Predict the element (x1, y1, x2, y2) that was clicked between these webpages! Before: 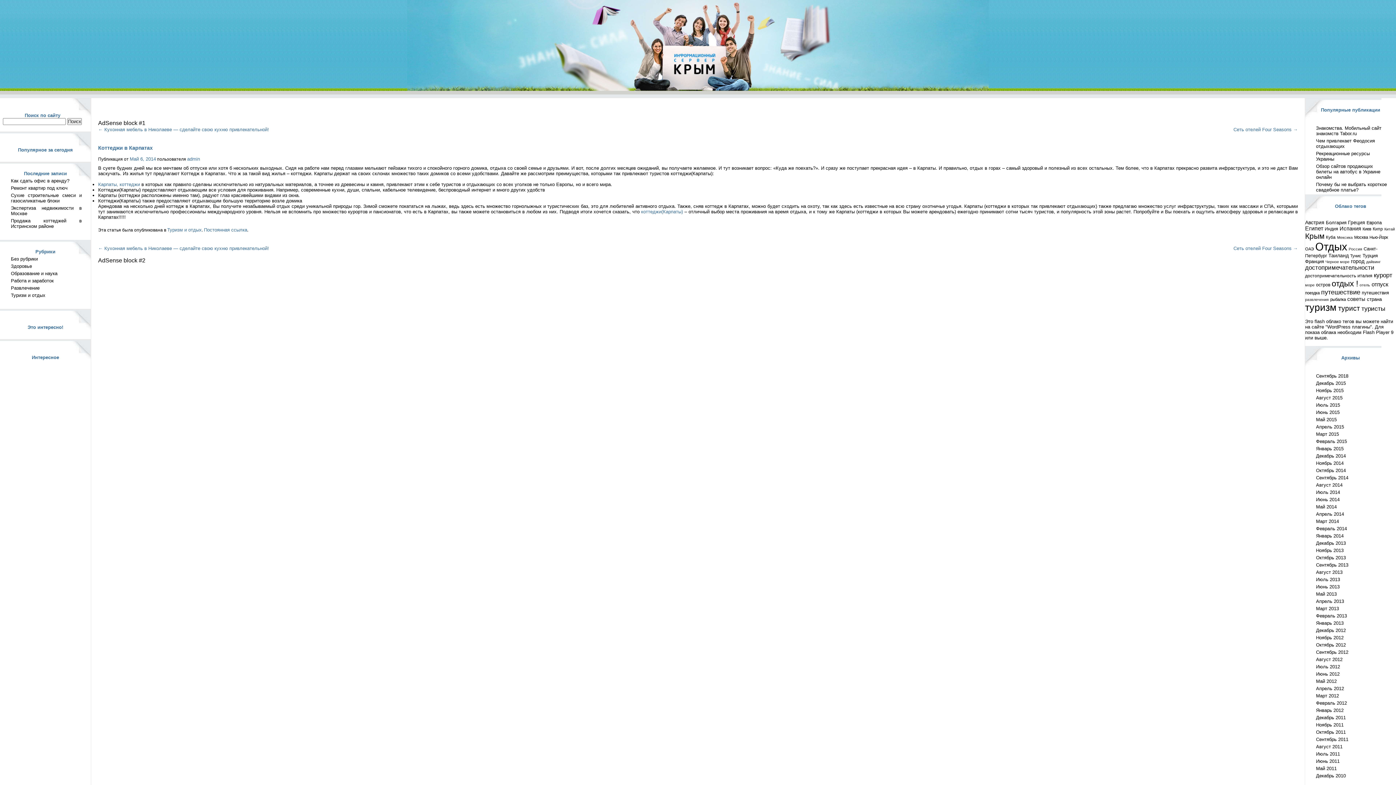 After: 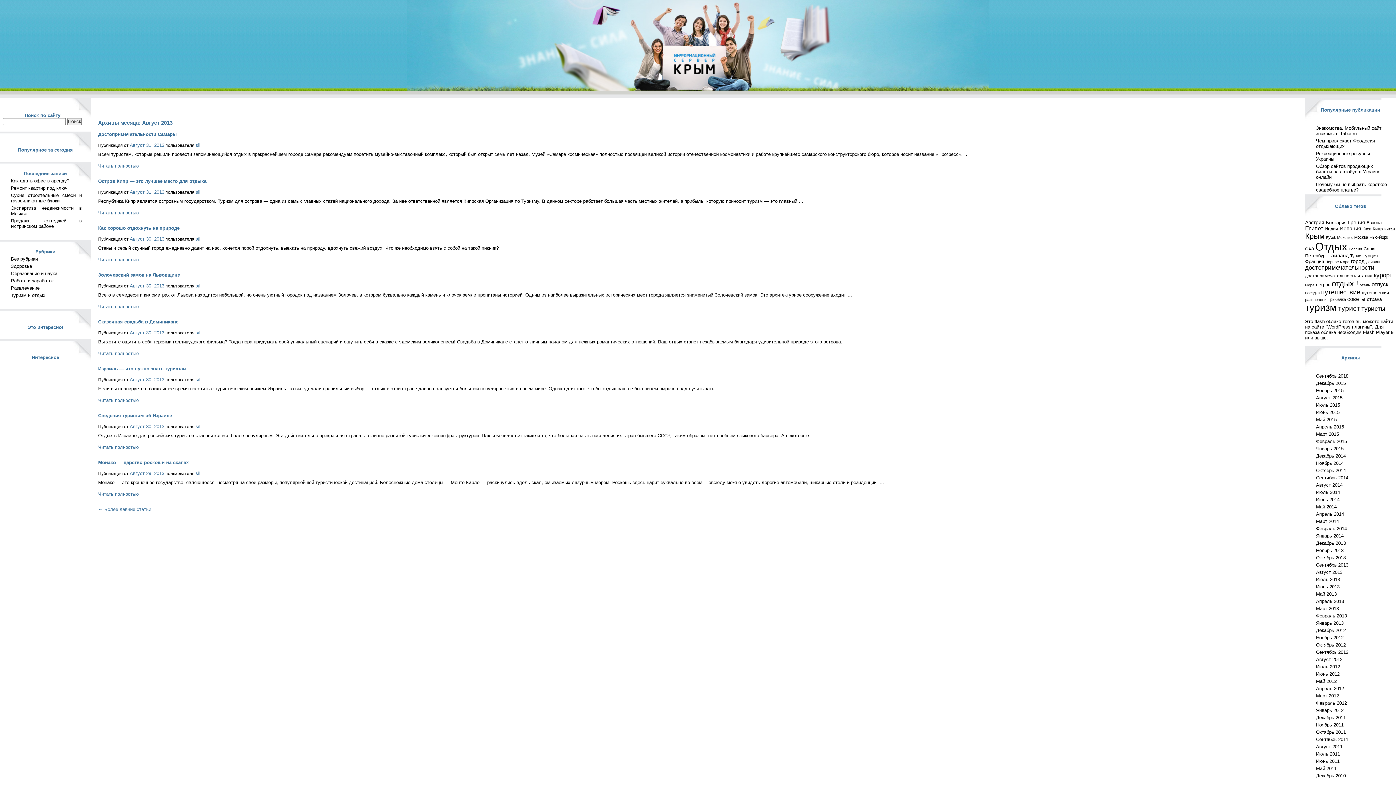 Action: bbox: (1316, 569, 1342, 575) label: Август 2013